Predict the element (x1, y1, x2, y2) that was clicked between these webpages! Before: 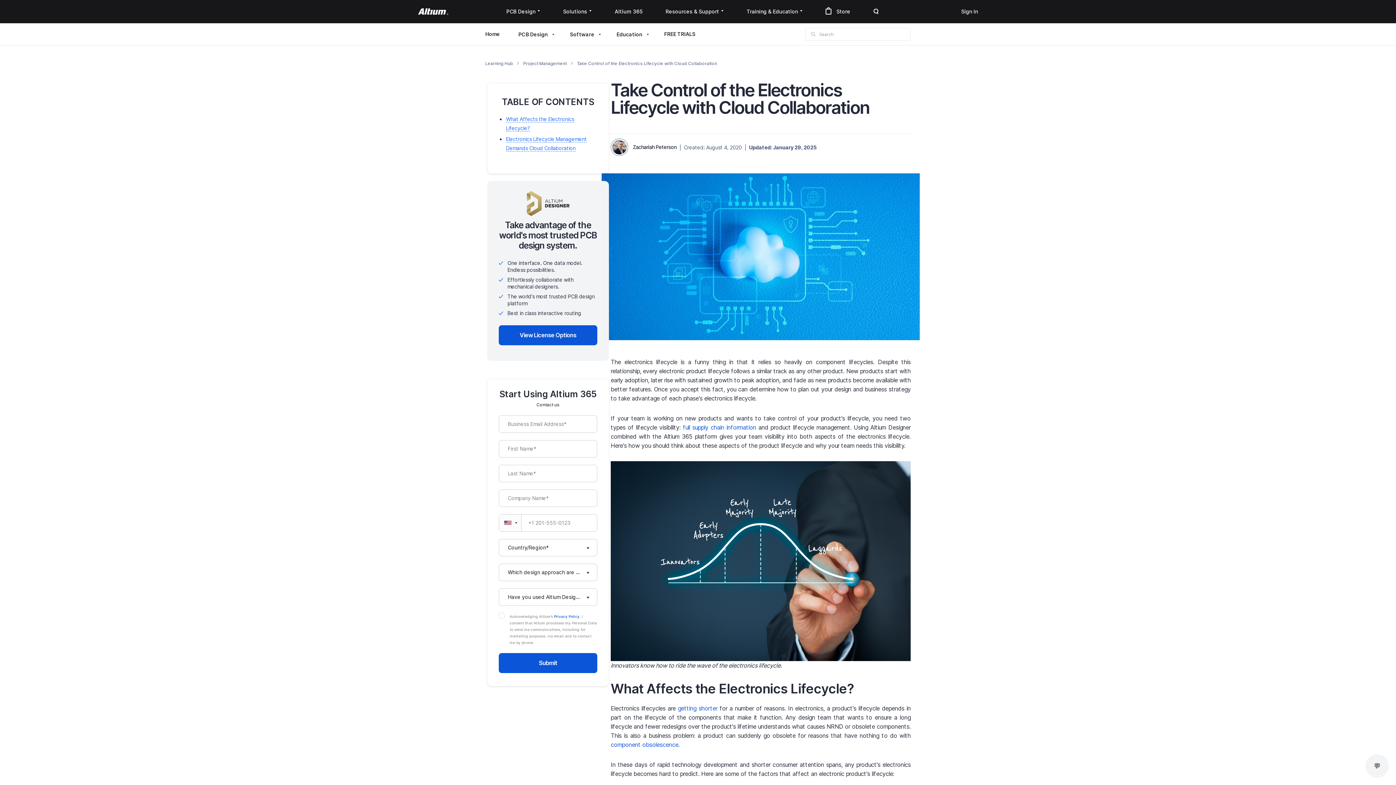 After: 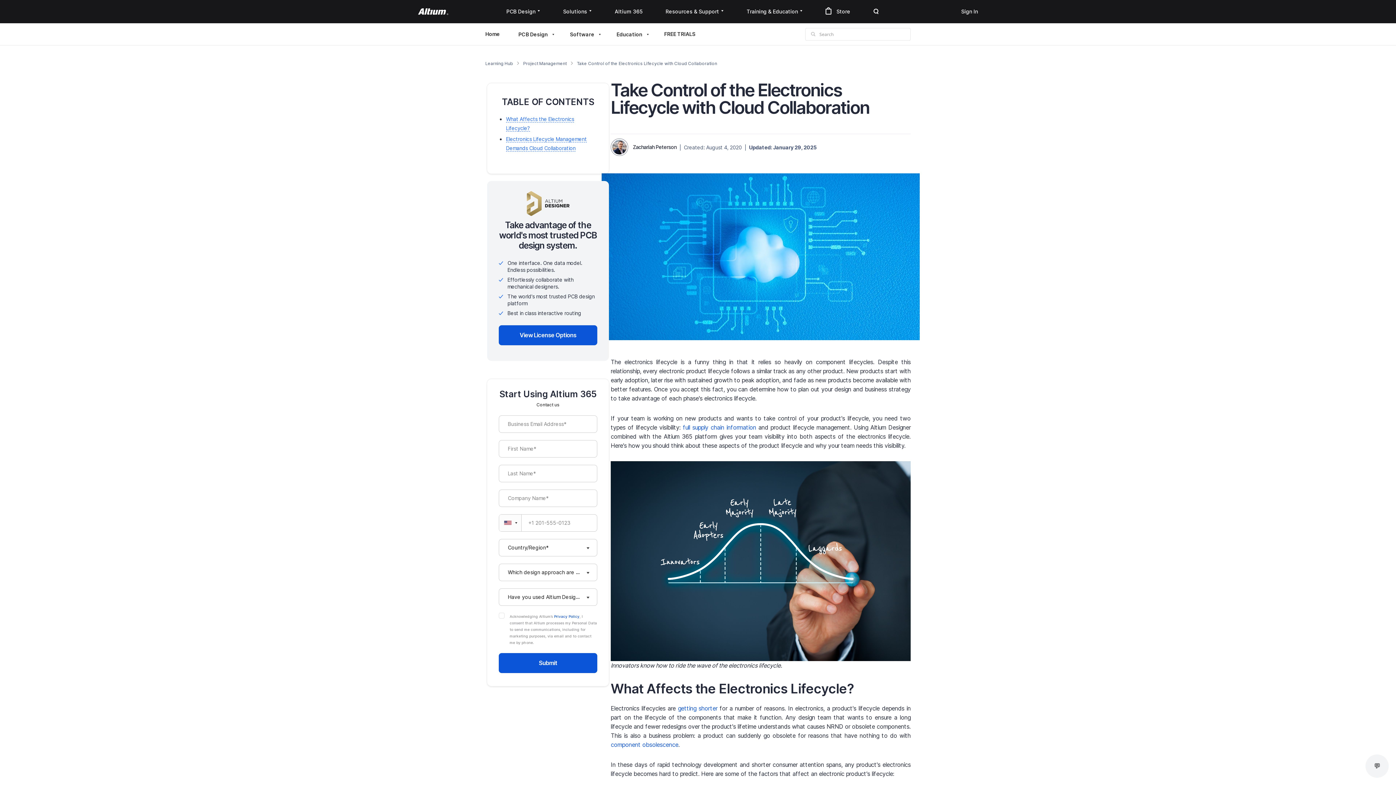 Action: bbox: (418, 8, 448, 14) label: Altium